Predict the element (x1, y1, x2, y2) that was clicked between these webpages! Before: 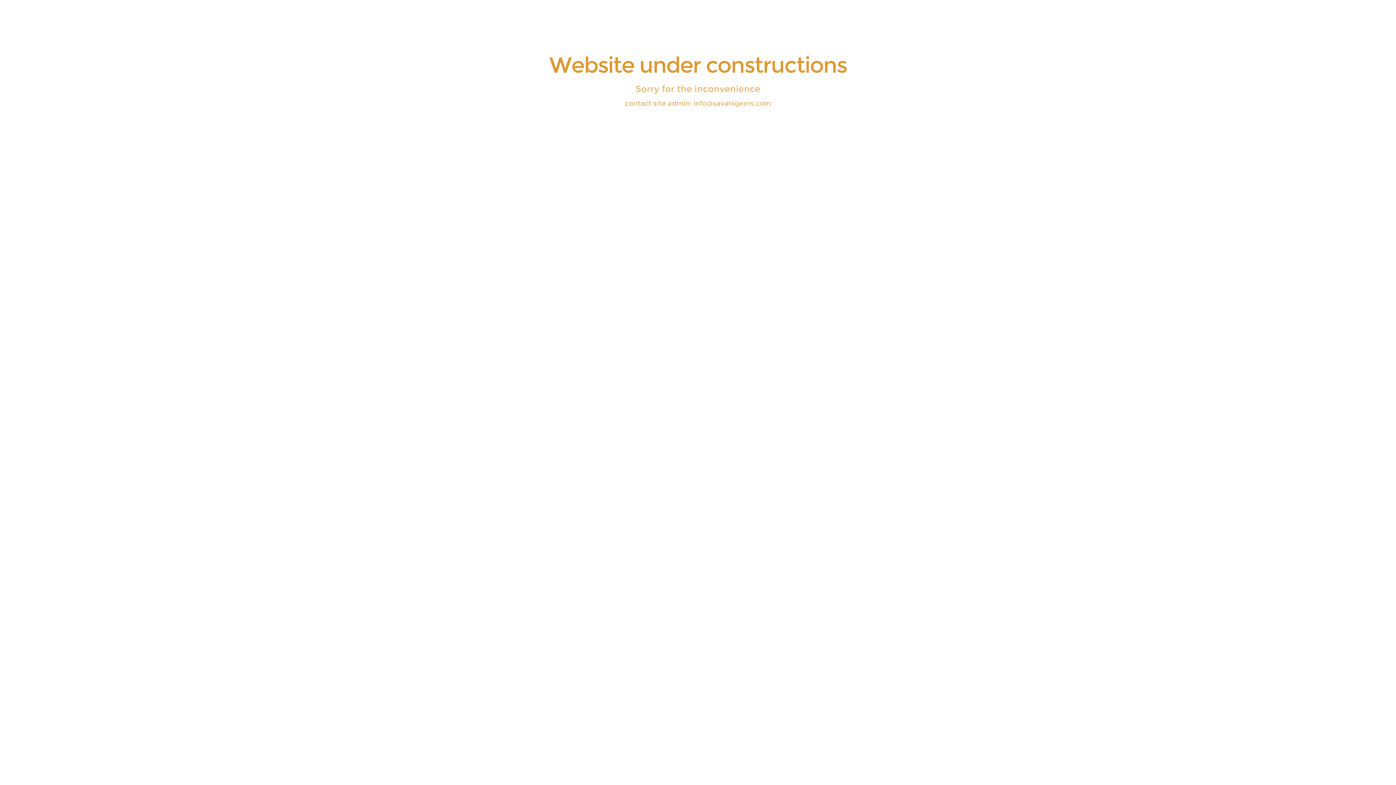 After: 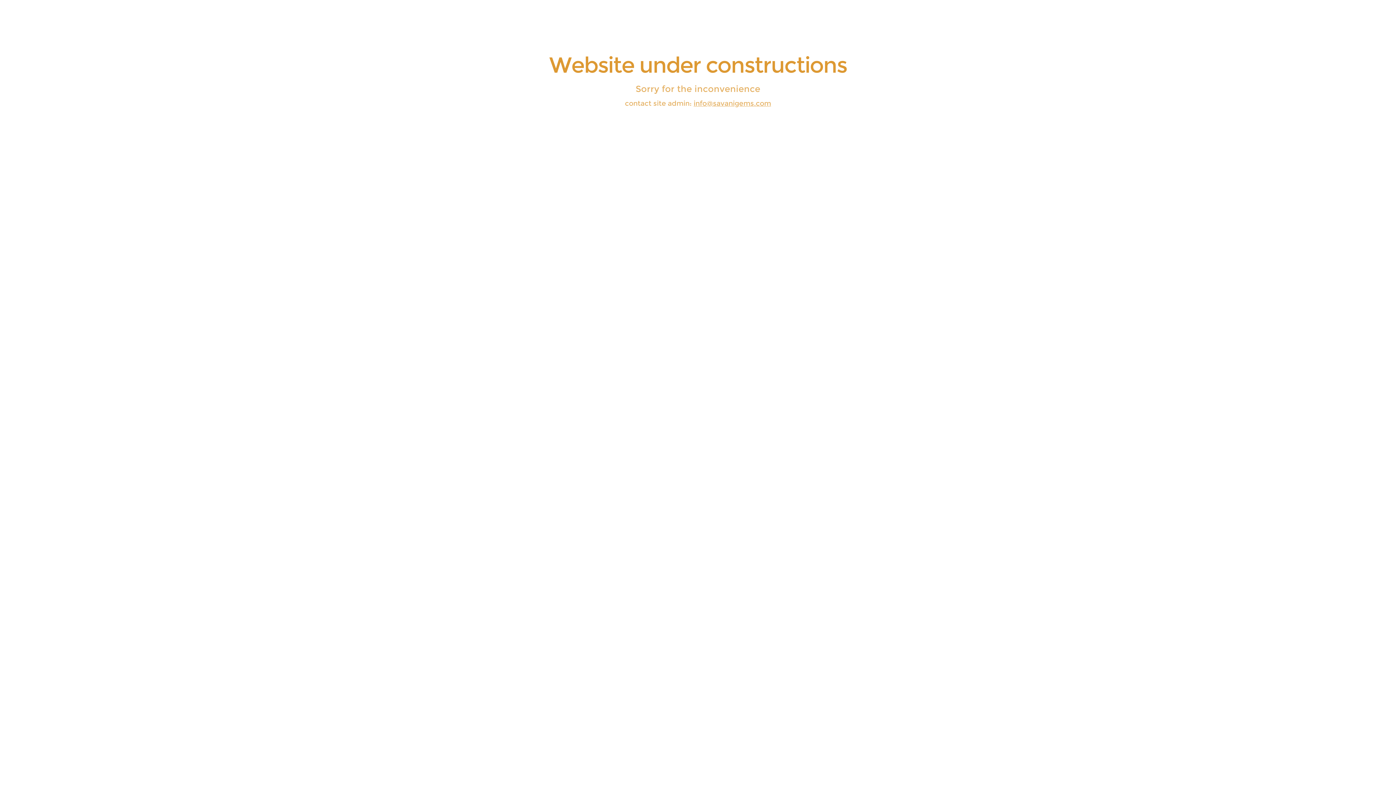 Action: bbox: (693, 99, 771, 107) label: info@savanigems.com